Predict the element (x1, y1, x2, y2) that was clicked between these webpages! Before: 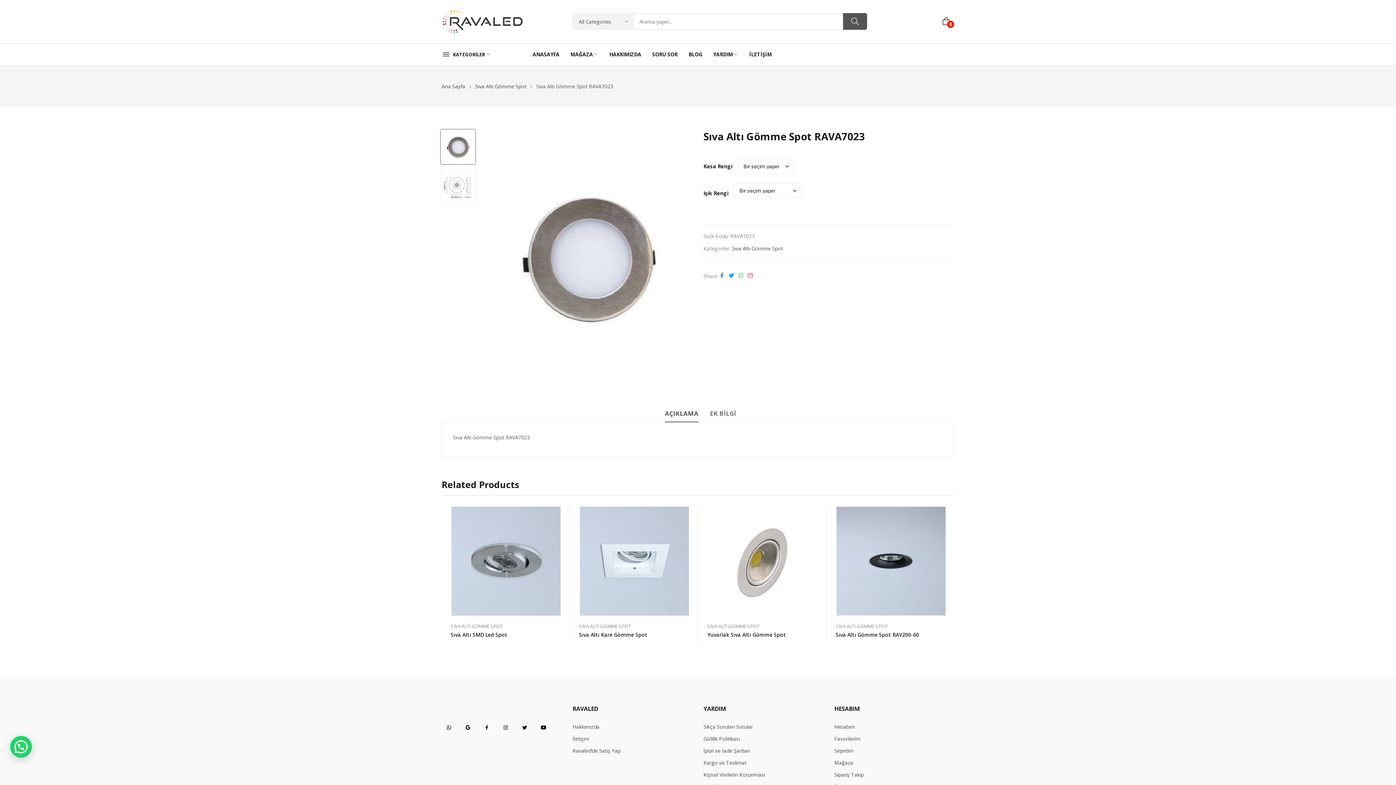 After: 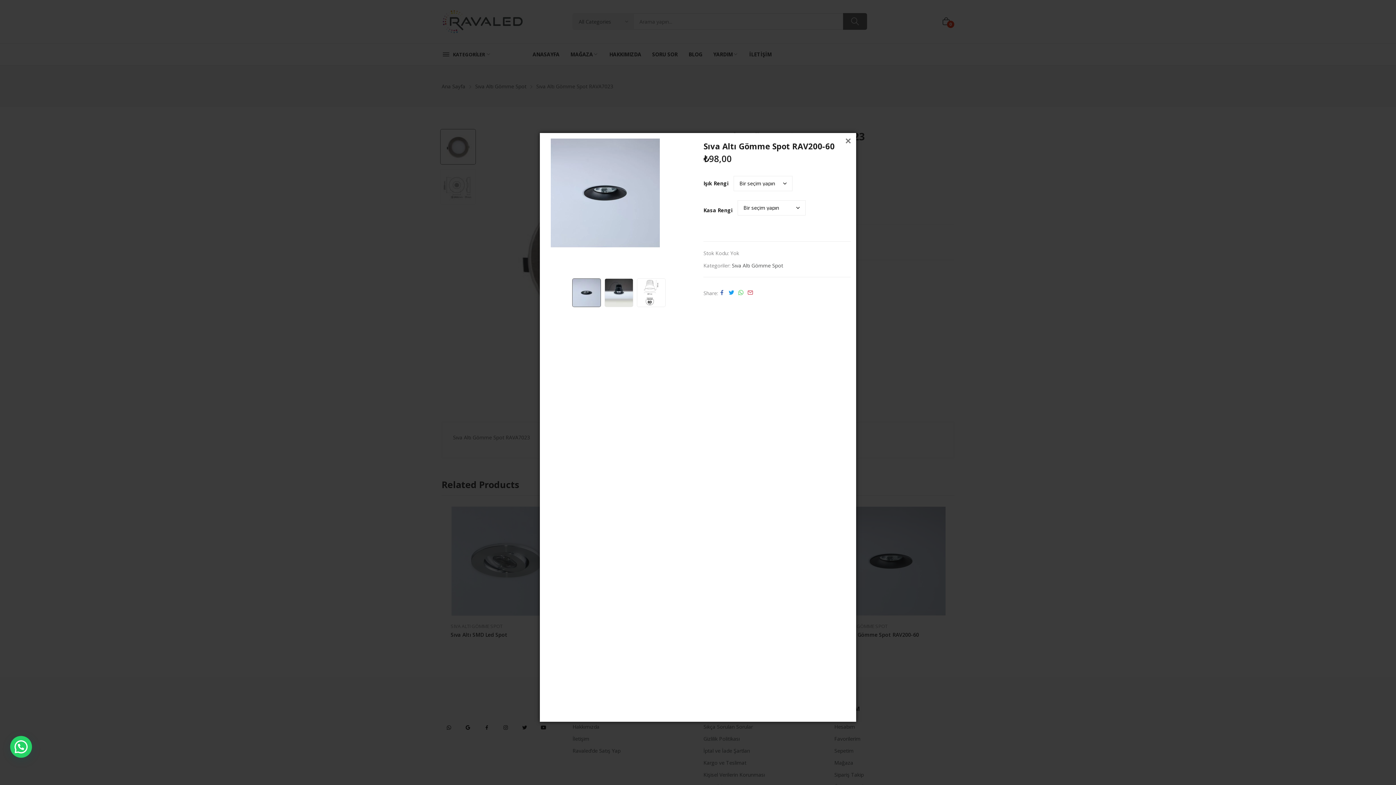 Action: label: QUİCK VİEW bbox: (886, 556, 896, 566)